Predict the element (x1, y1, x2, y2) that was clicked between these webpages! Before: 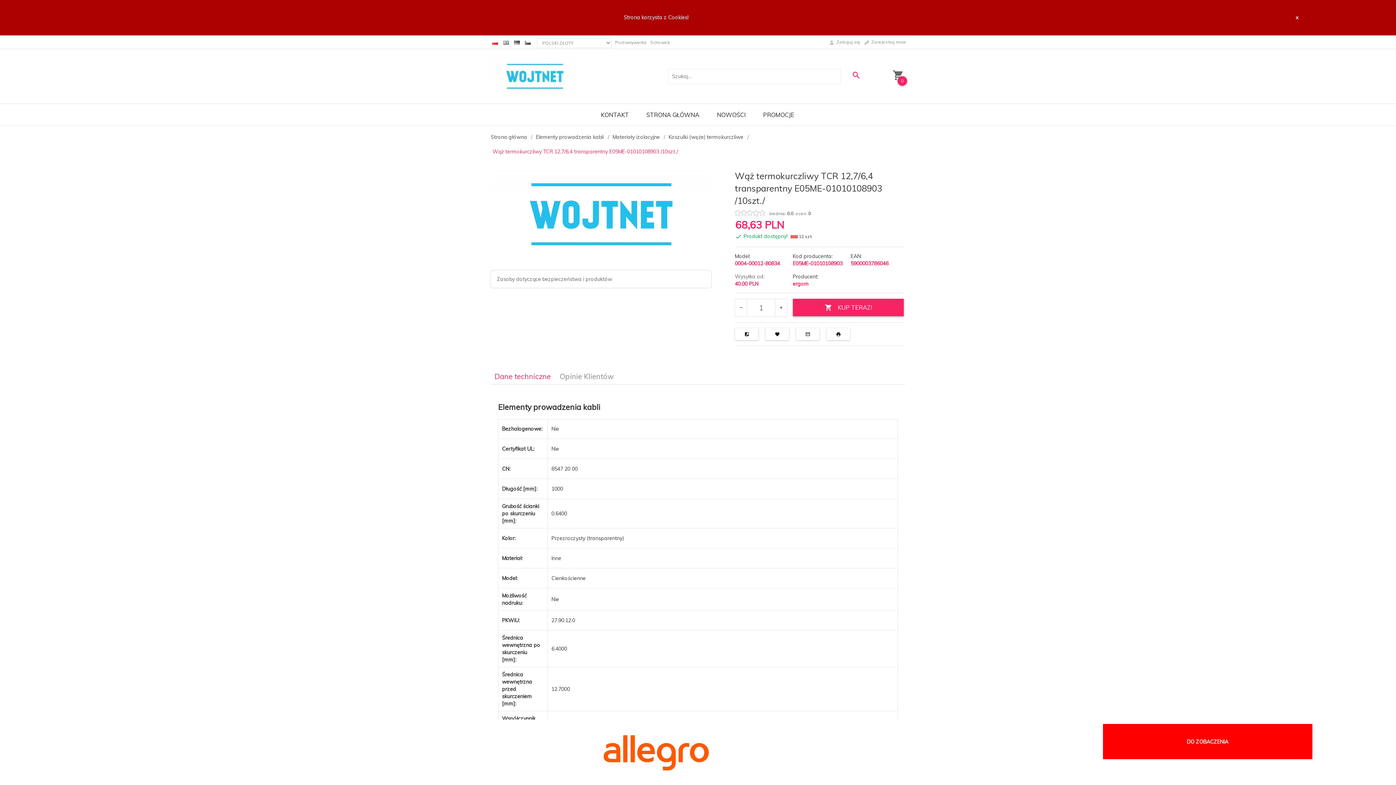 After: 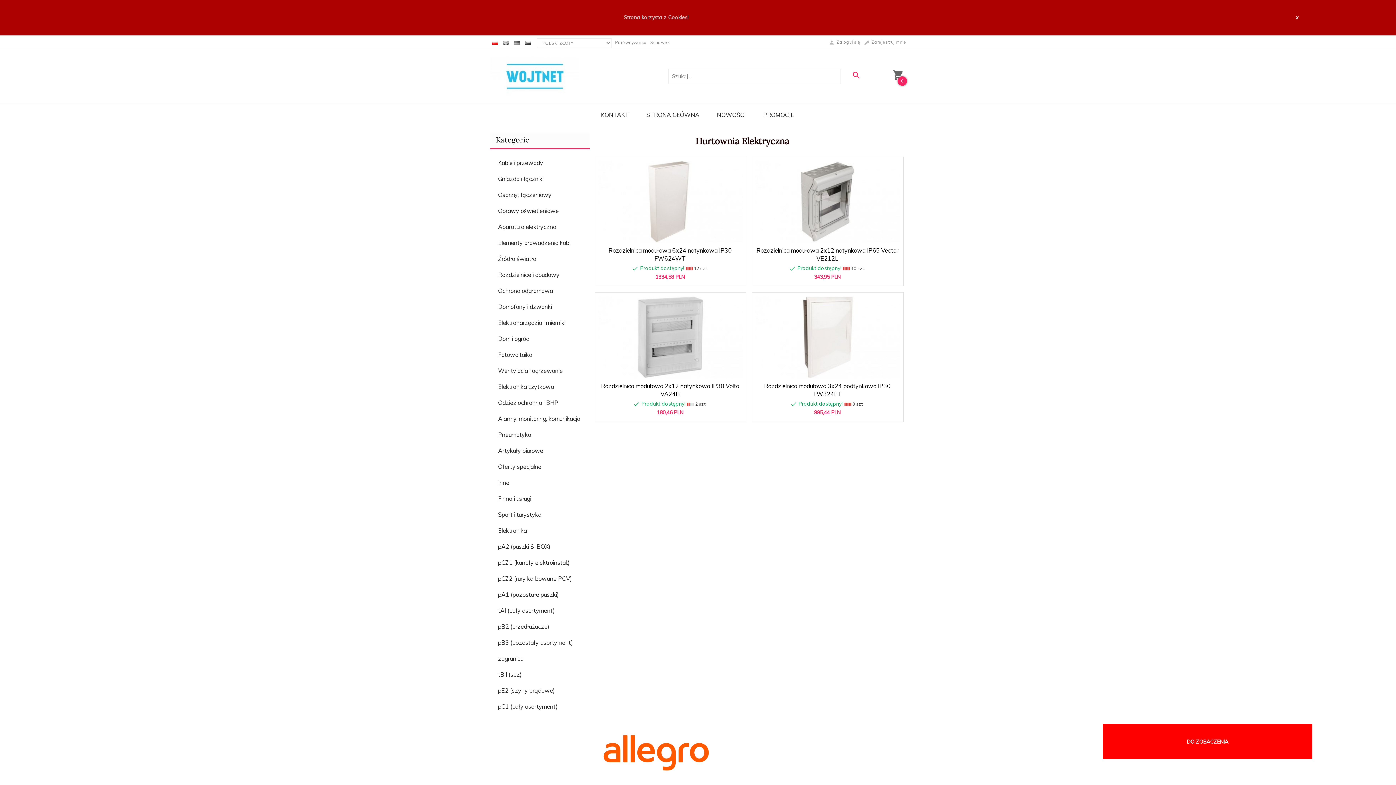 Action: label: STRONA GŁÓWNA bbox: (637, 103, 708, 125)